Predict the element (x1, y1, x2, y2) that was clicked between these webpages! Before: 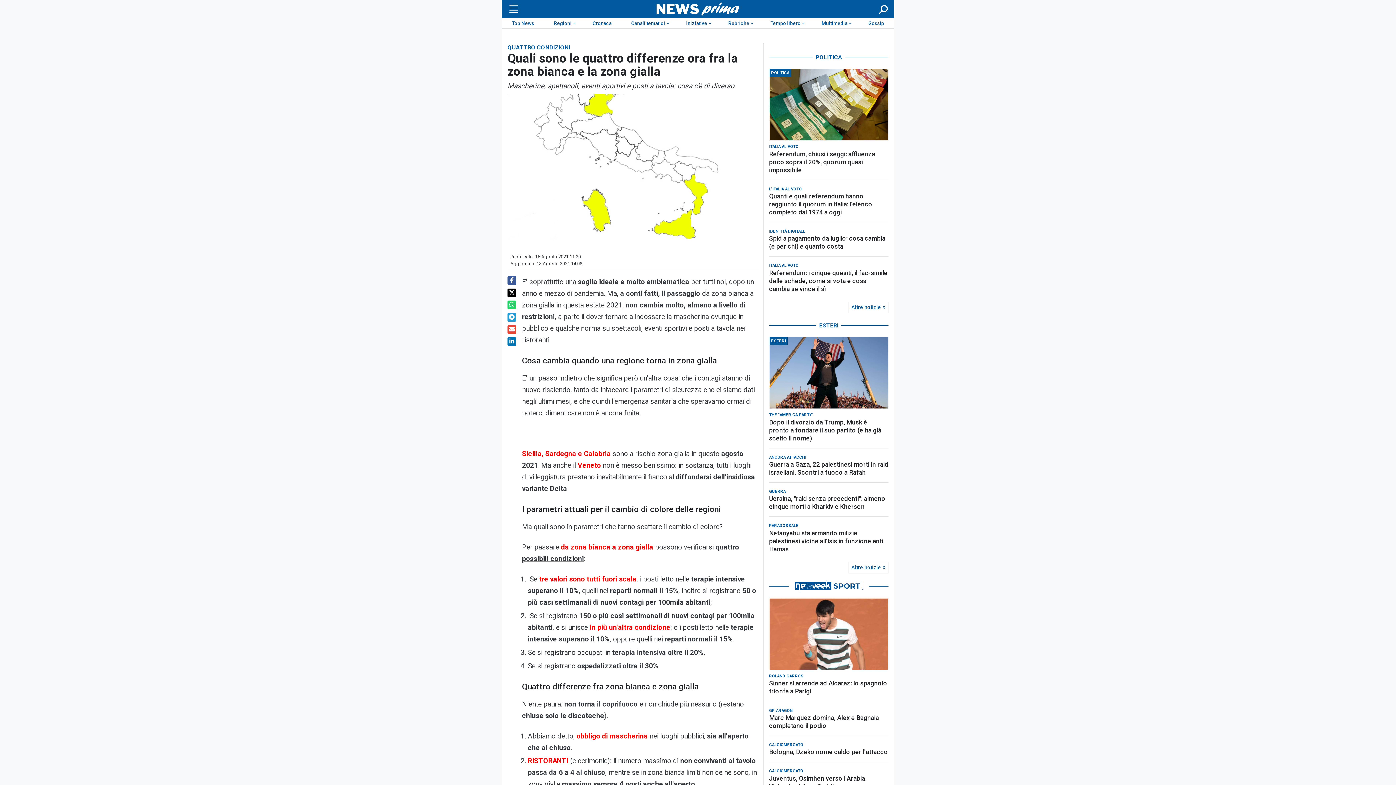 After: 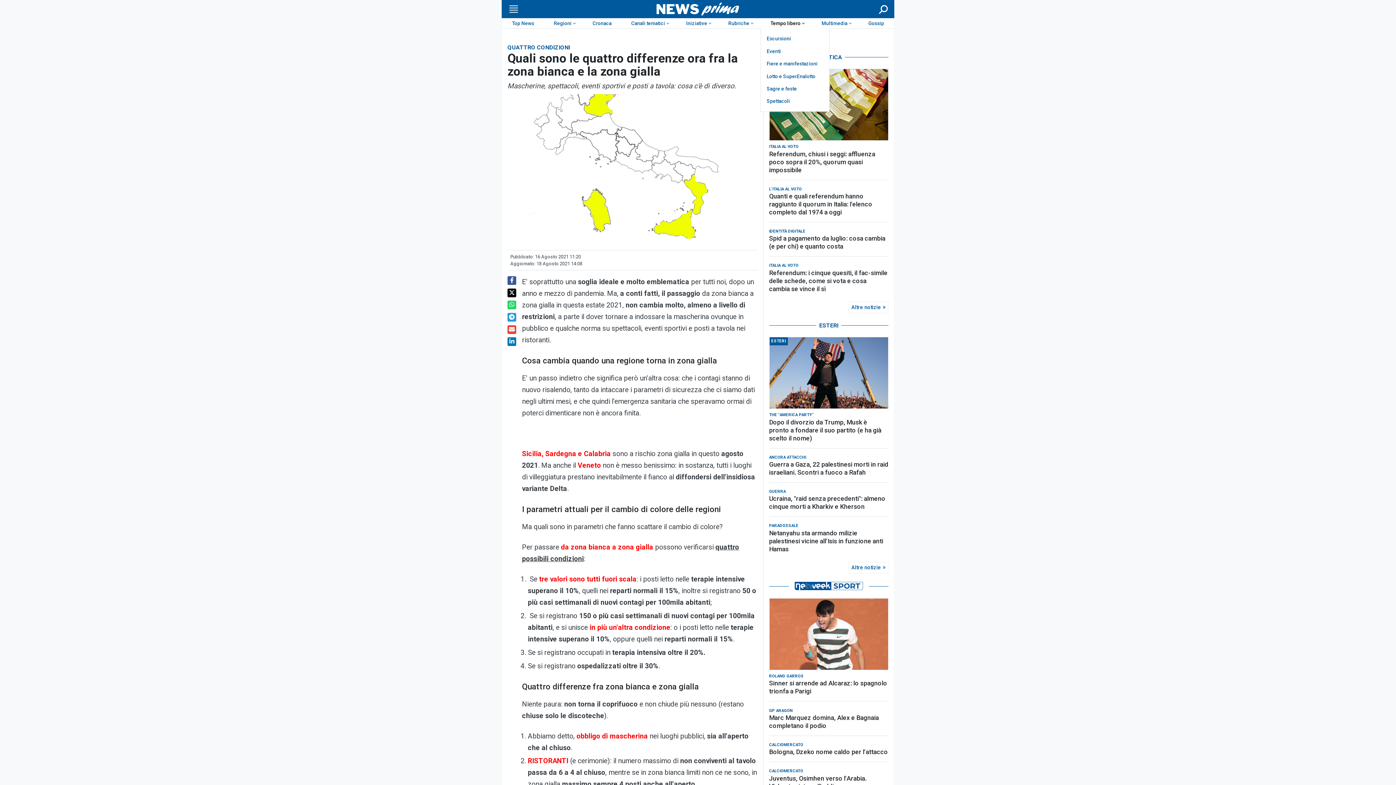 Action: label: Tempo libero bbox: (760, 18, 811, 28)